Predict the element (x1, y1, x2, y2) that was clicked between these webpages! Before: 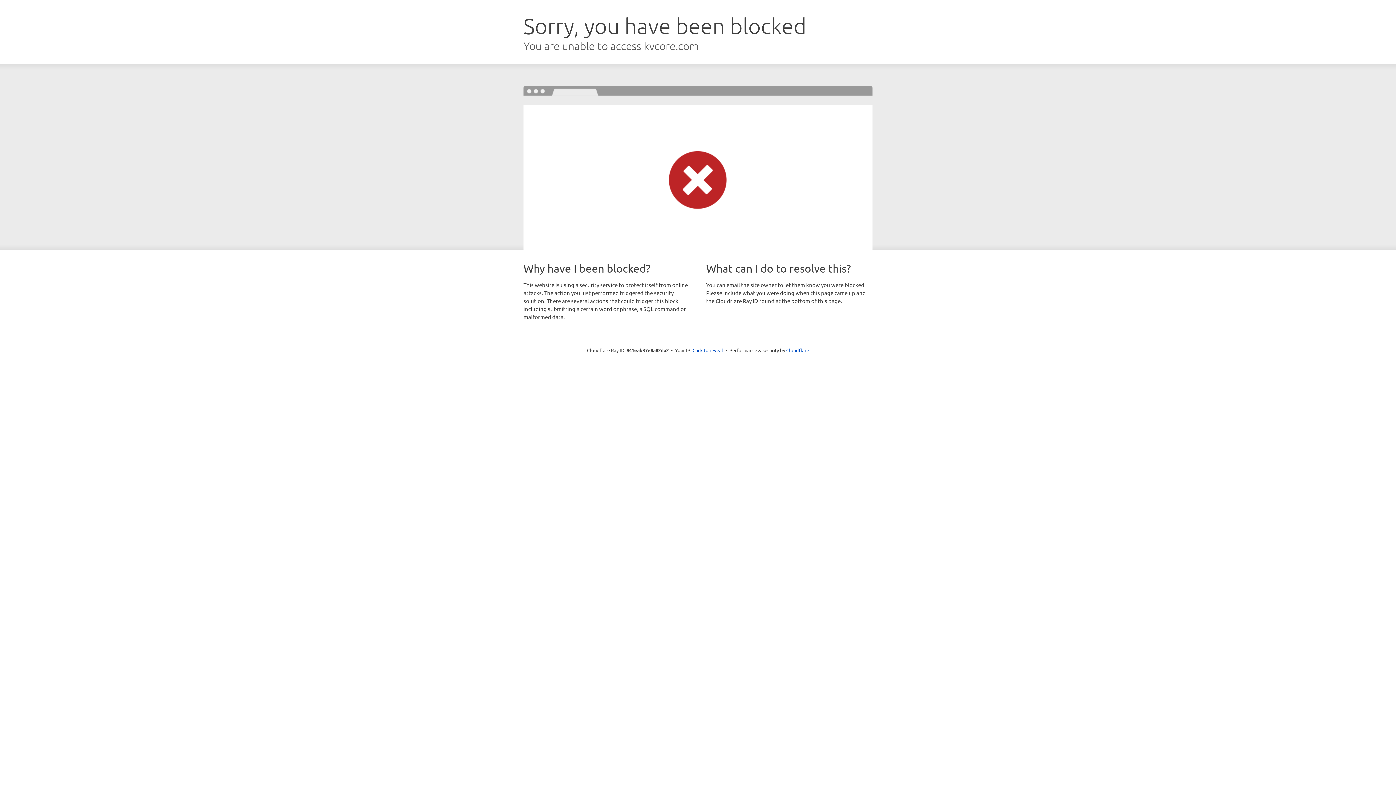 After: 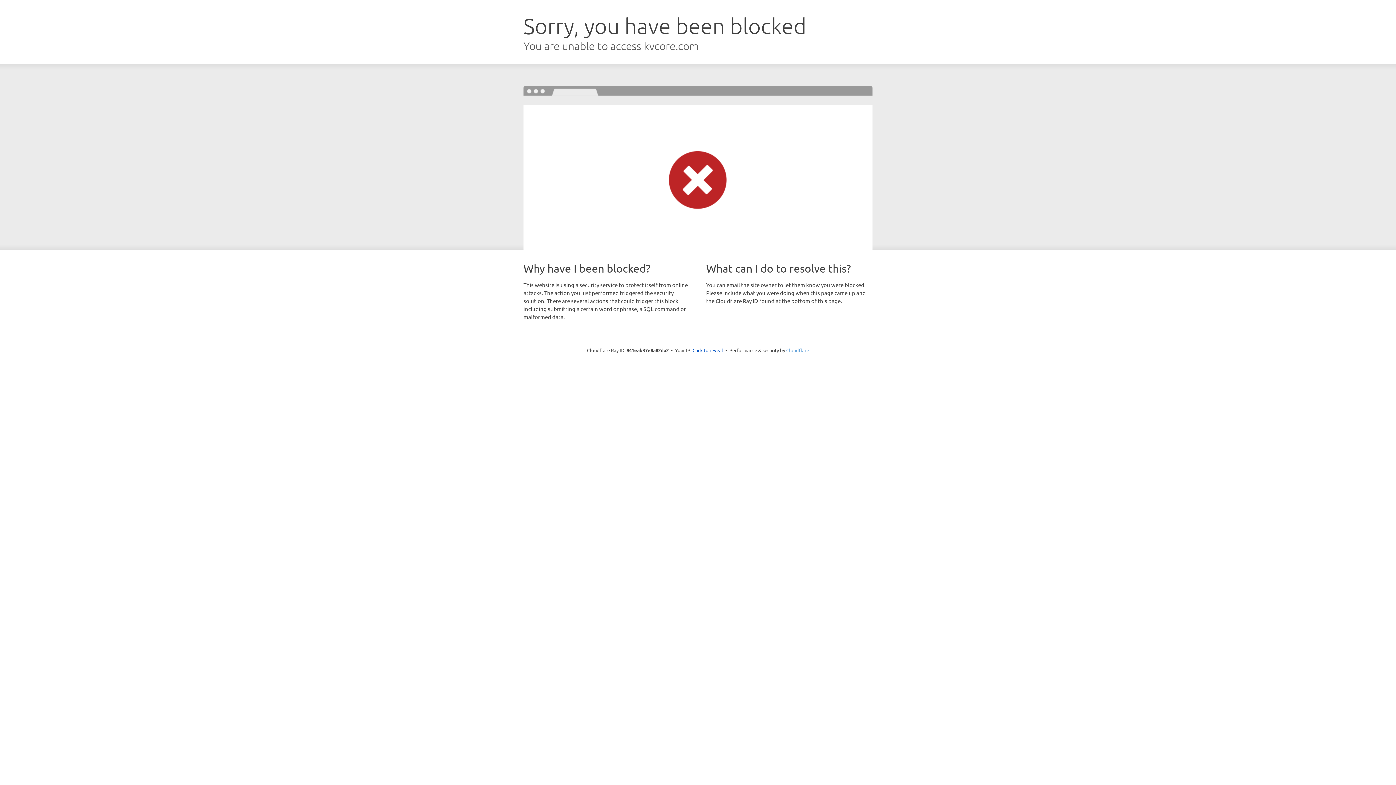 Action: bbox: (786, 347, 809, 353) label: Cloudflare